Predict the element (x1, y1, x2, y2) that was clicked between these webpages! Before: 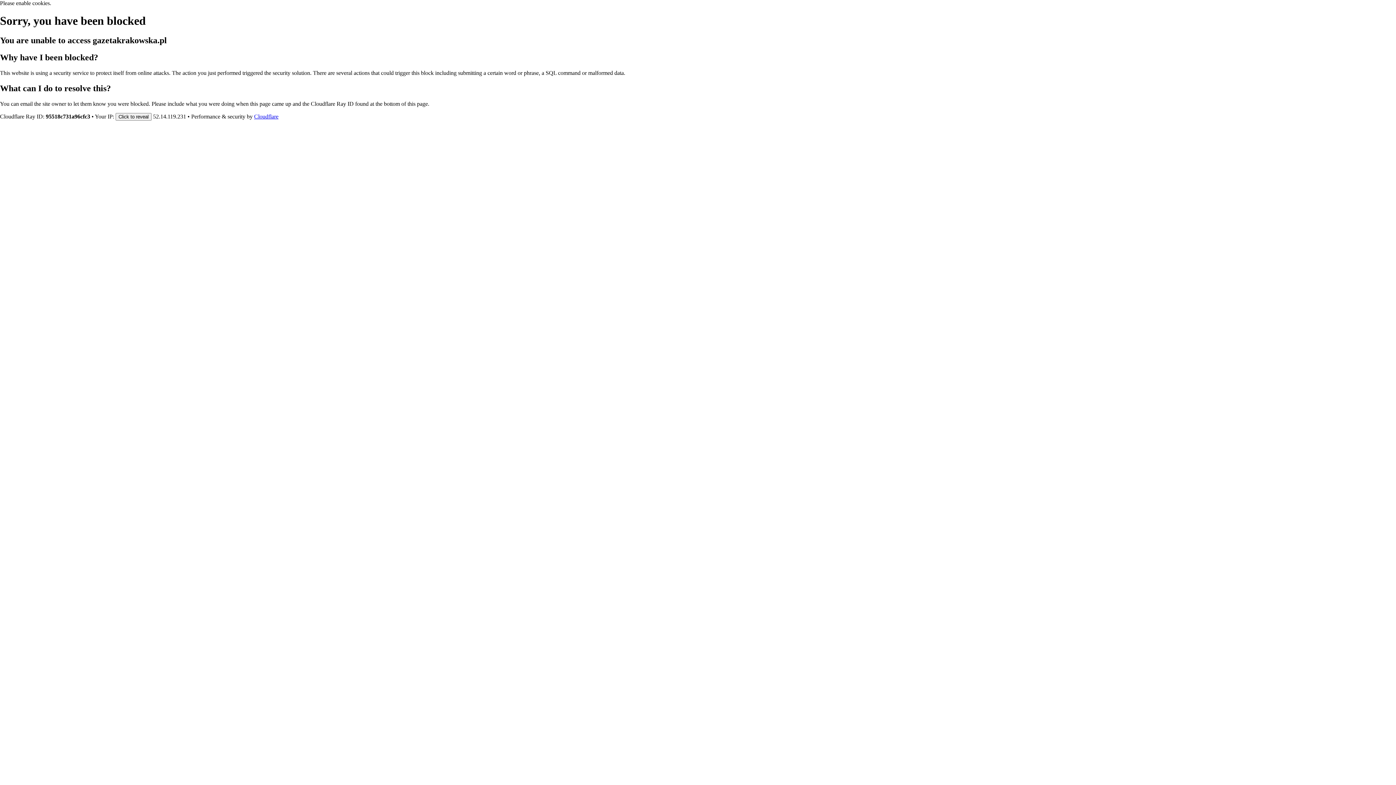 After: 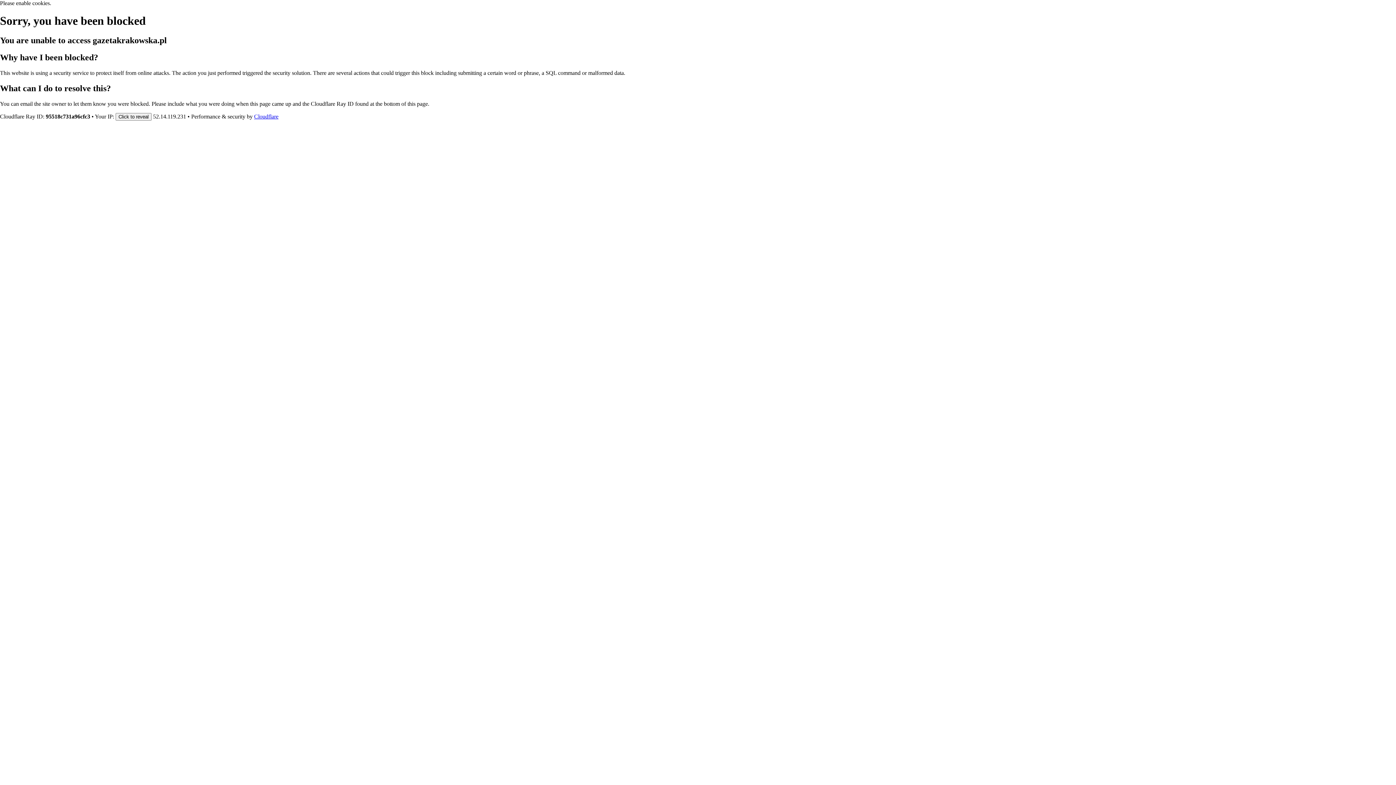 Action: label: Cloudflare bbox: (254, 113, 278, 119)